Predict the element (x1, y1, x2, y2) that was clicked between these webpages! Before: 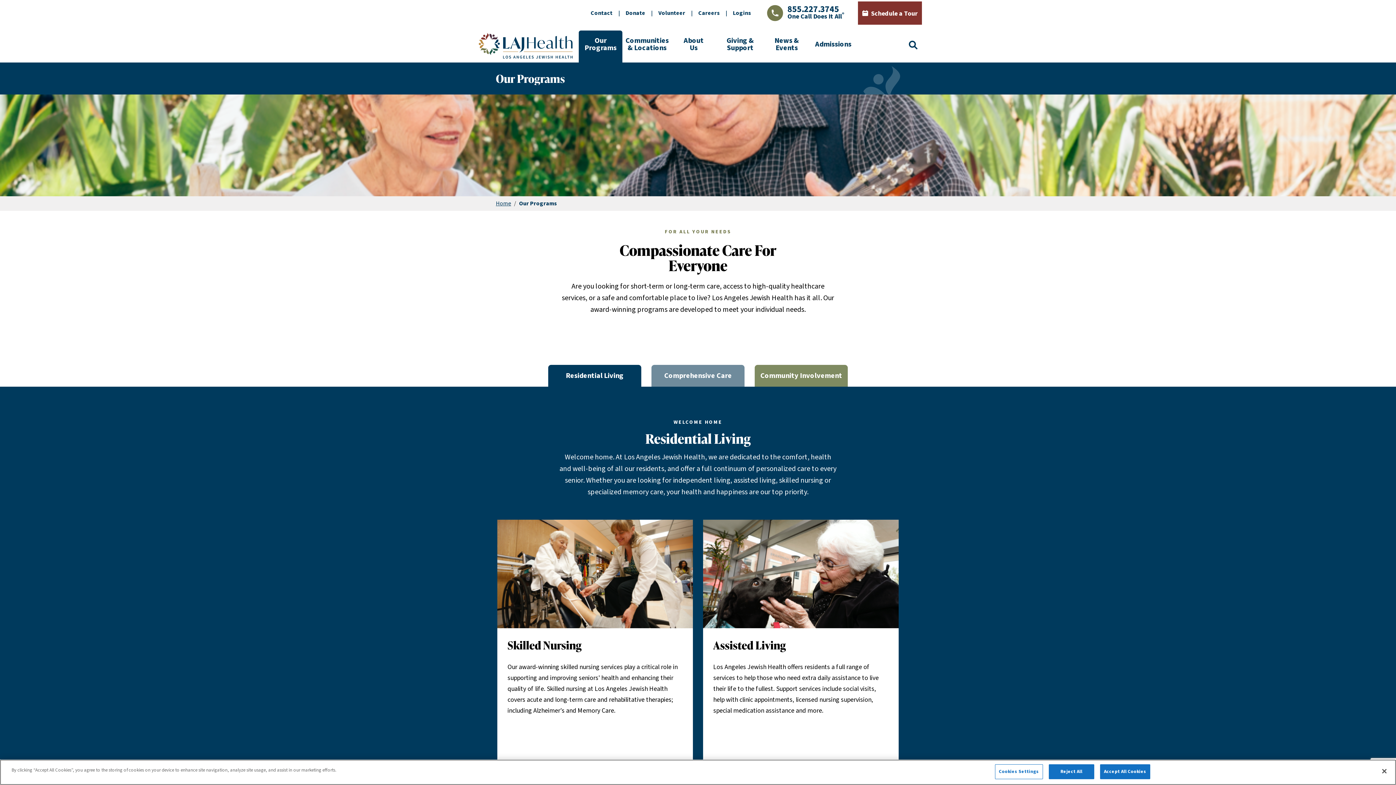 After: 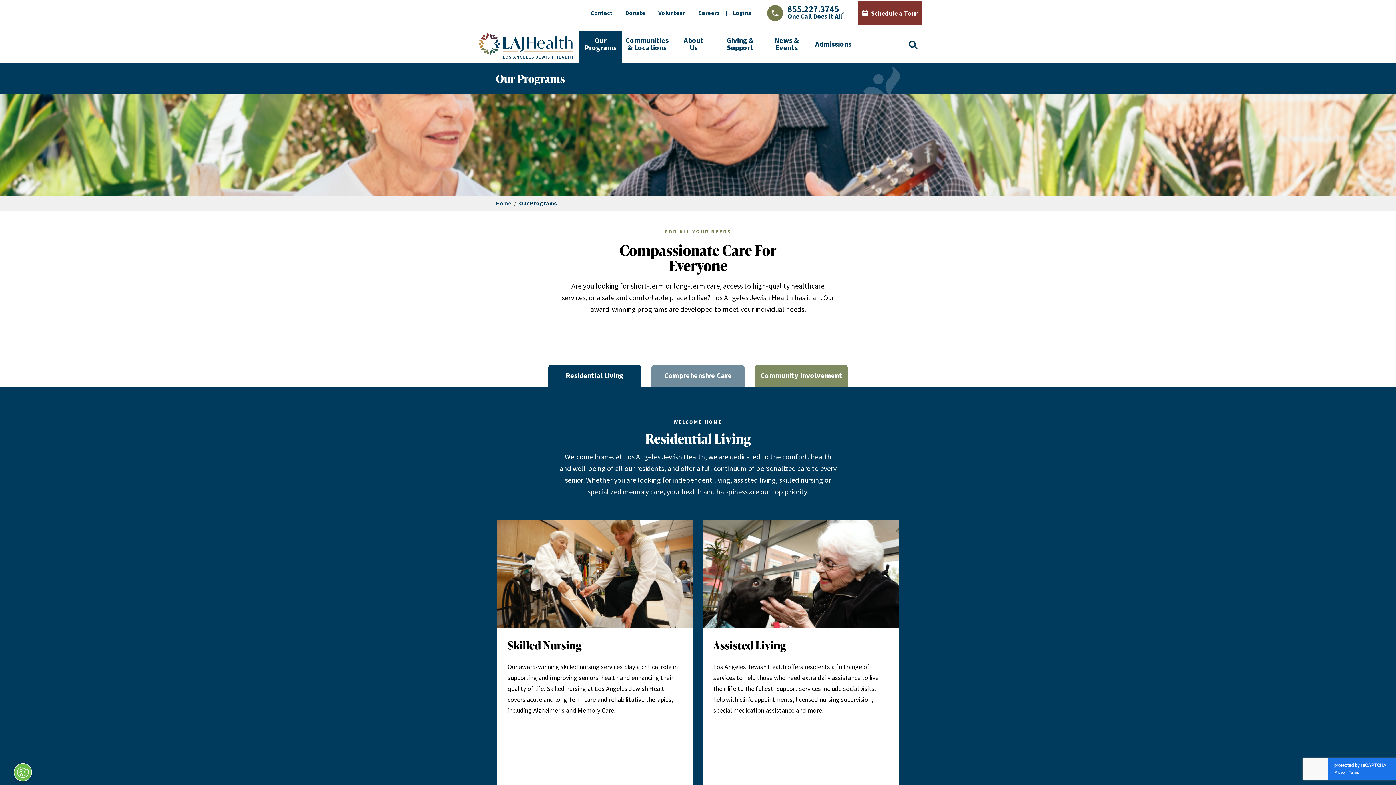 Action: bbox: (1376, 763, 1392, 779) label: Close